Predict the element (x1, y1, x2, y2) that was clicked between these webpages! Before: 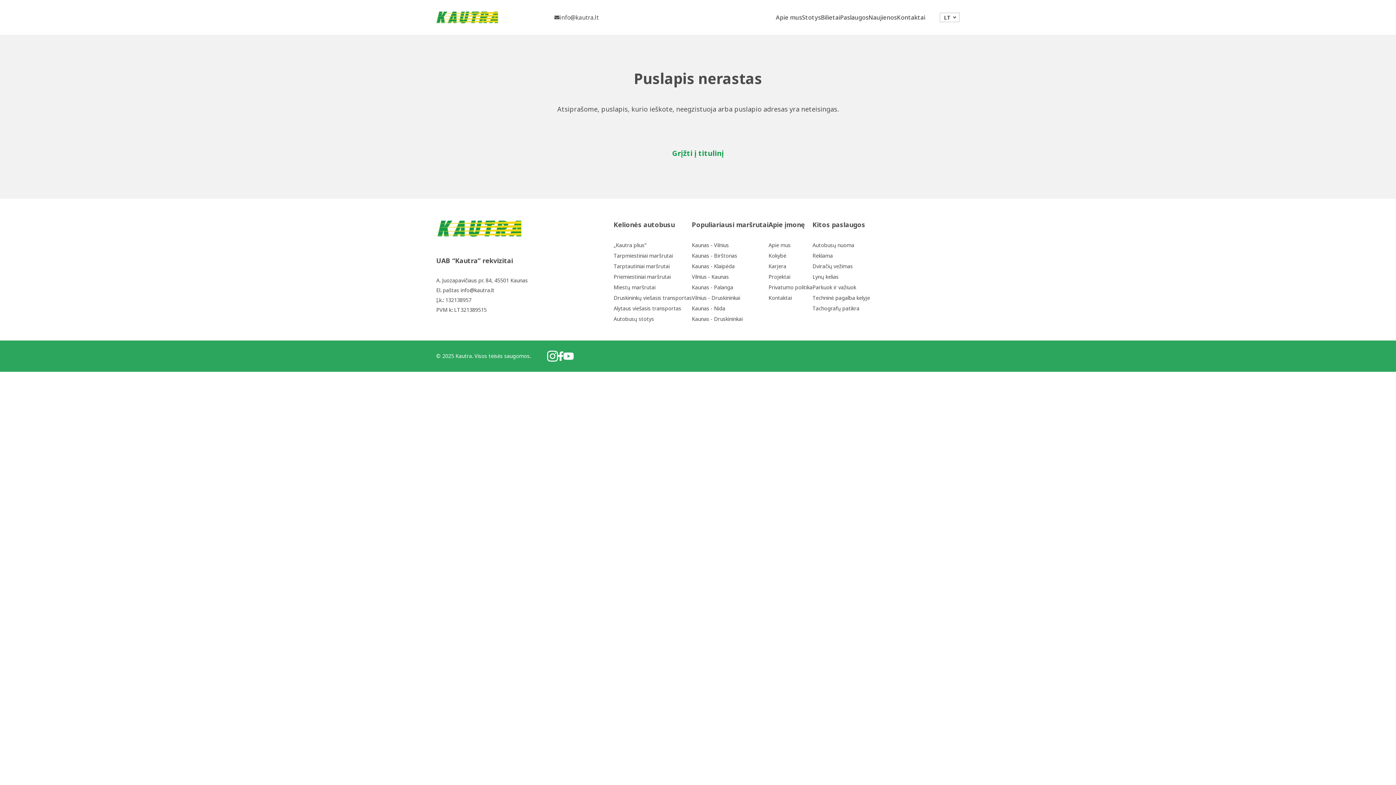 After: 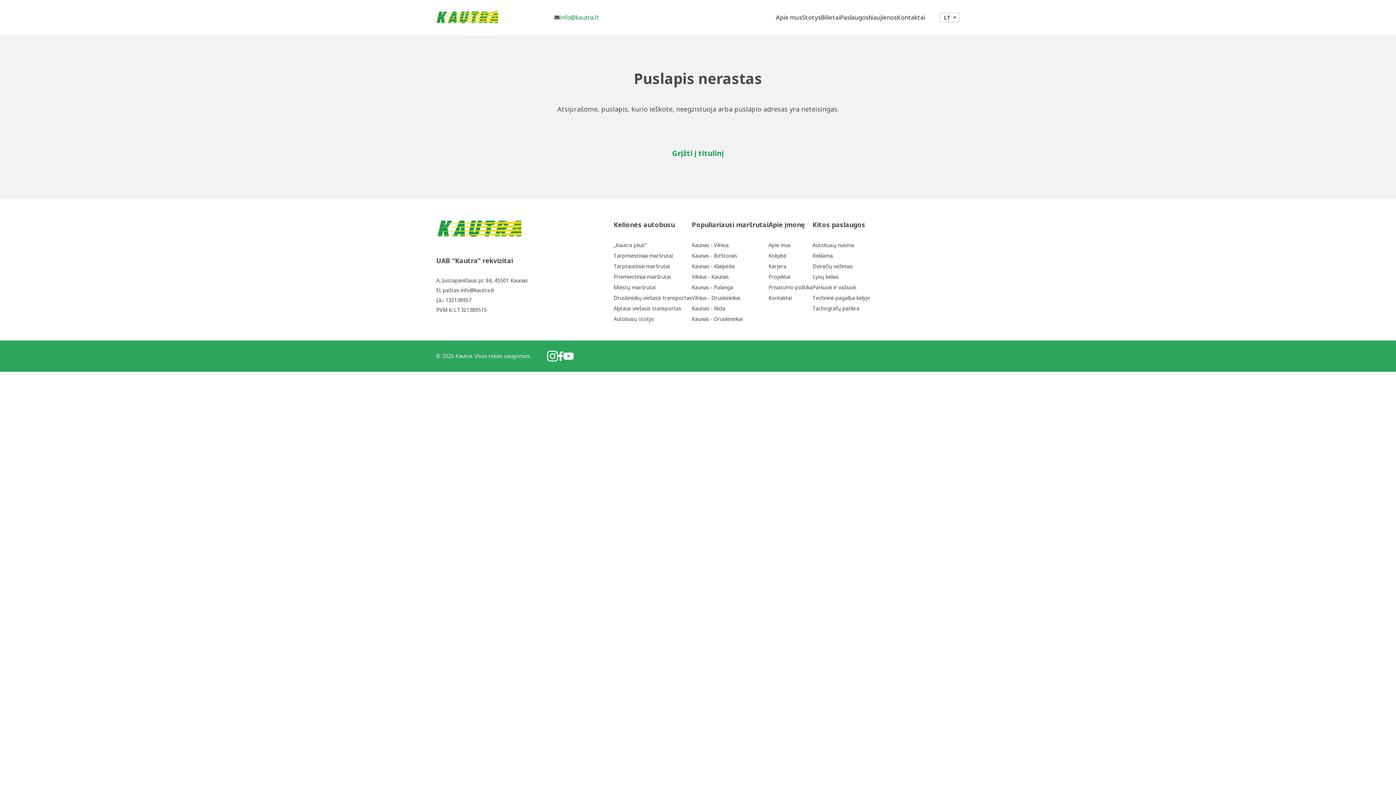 Action: label: info@kautra.lt bbox: (554, 14, 598, 20)